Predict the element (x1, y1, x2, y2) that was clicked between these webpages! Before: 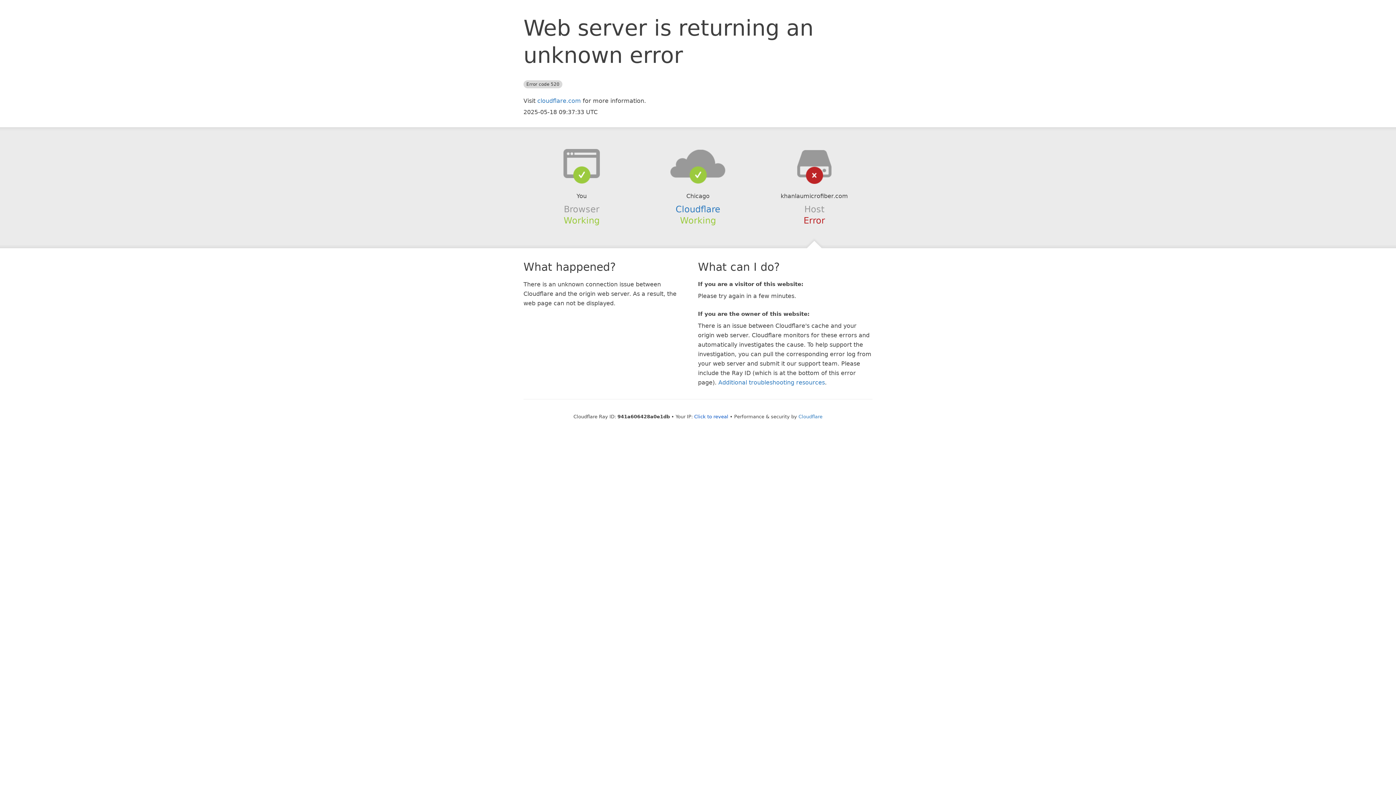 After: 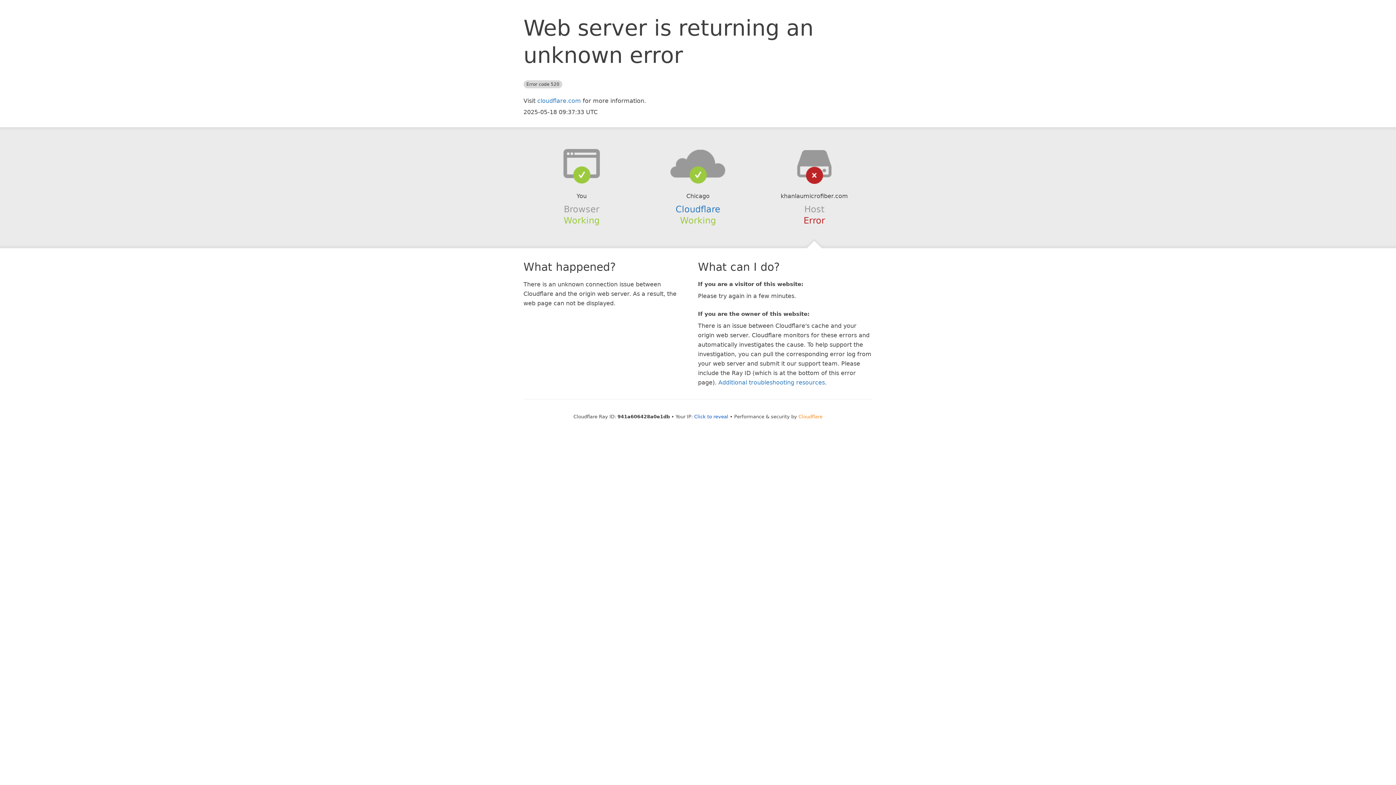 Action: label: Cloudflare bbox: (798, 414, 822, 419)